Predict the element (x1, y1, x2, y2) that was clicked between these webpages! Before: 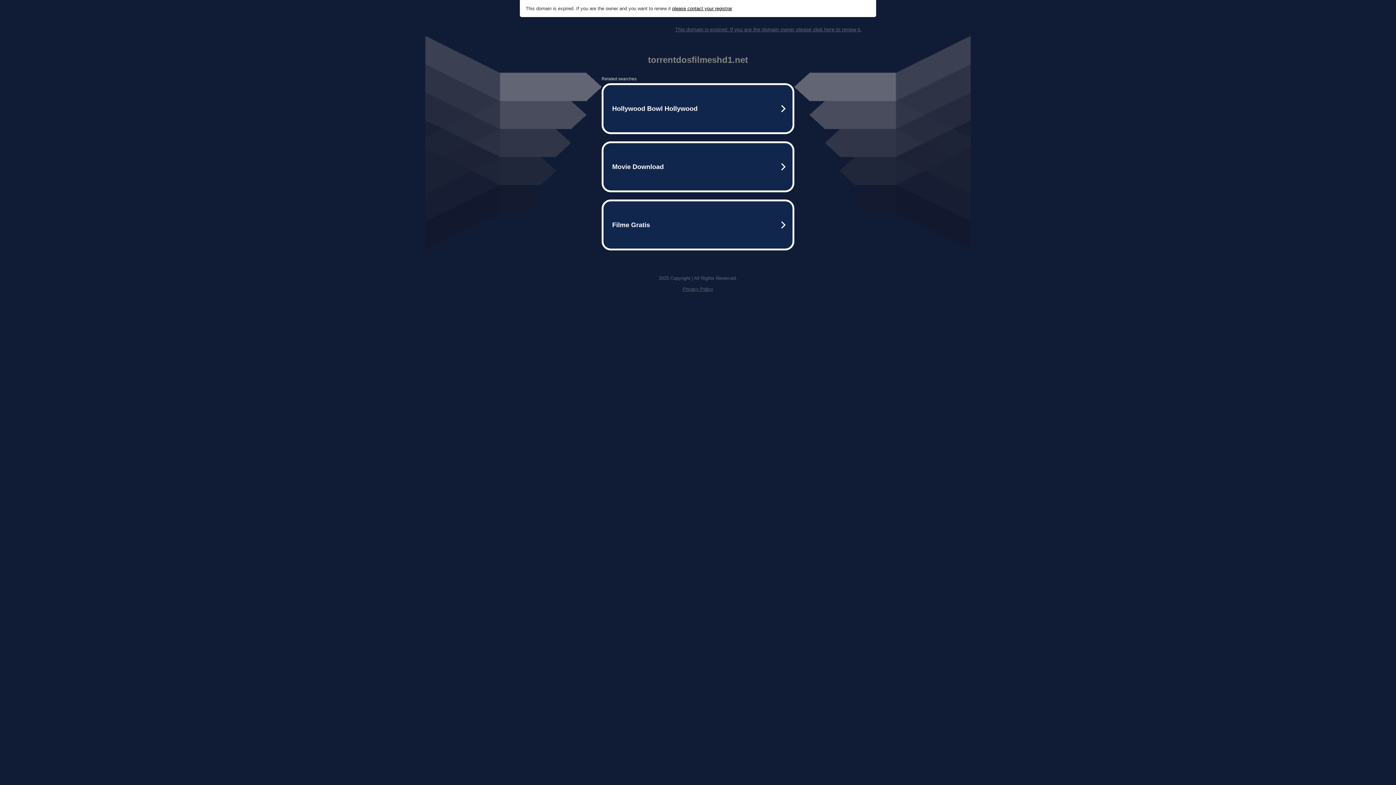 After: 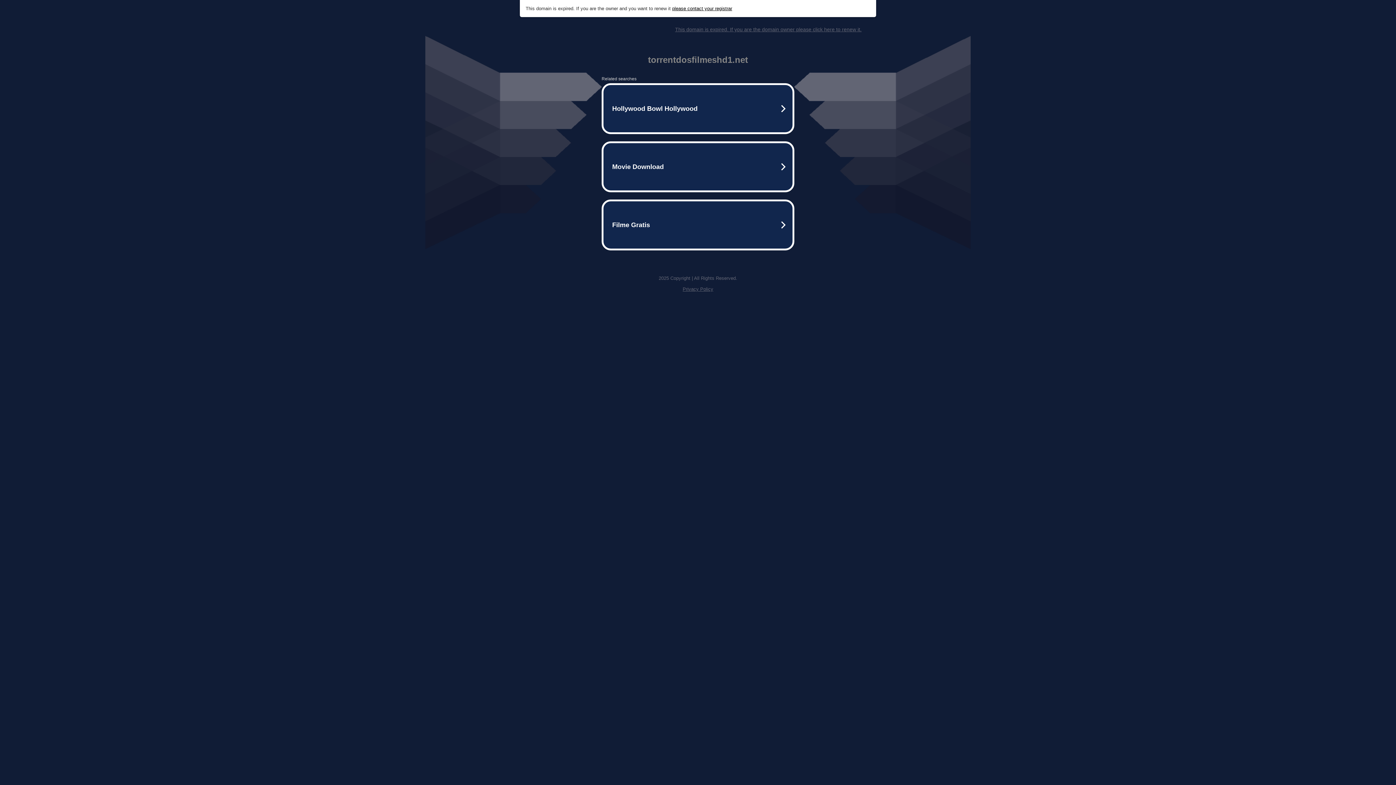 Action: label: please contact your registrar bbox: (672, 5, 732, 11)